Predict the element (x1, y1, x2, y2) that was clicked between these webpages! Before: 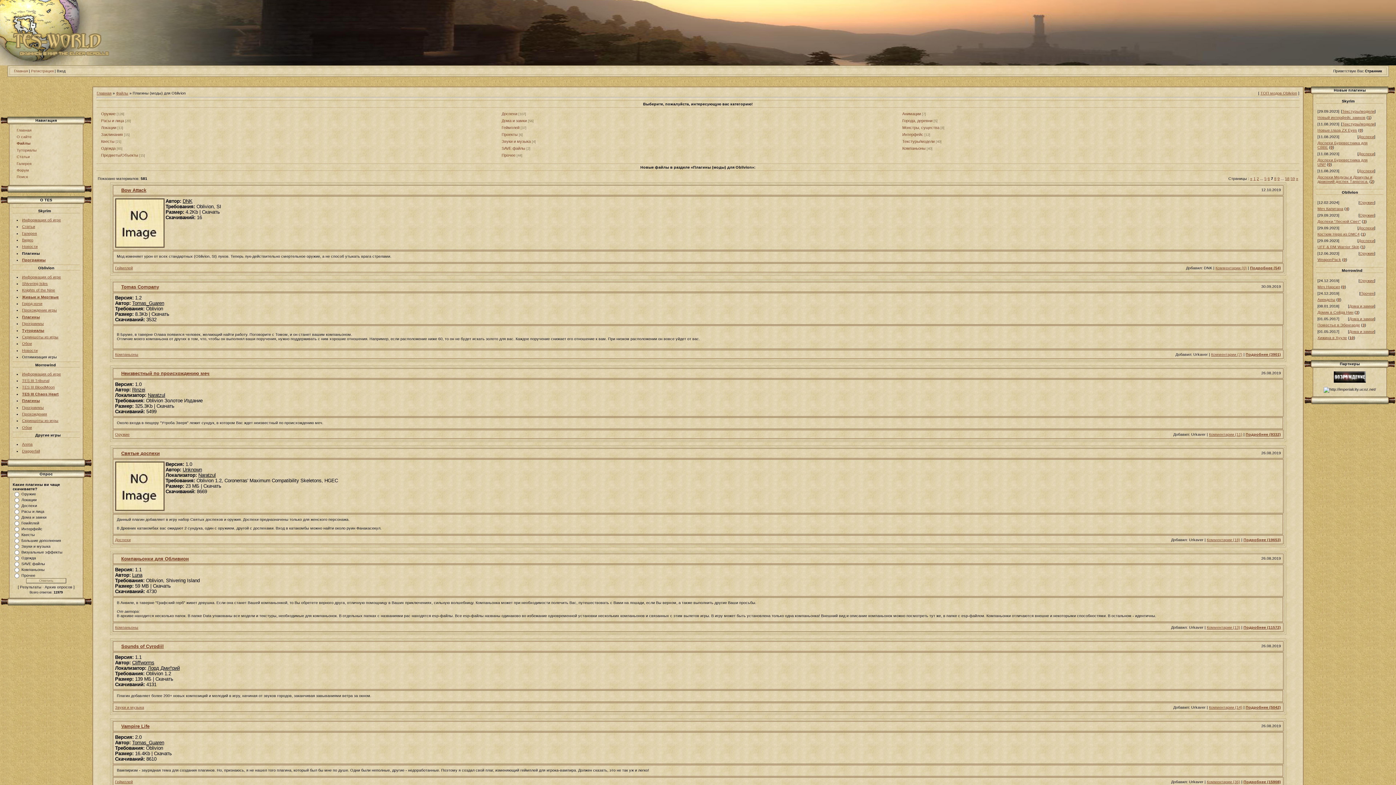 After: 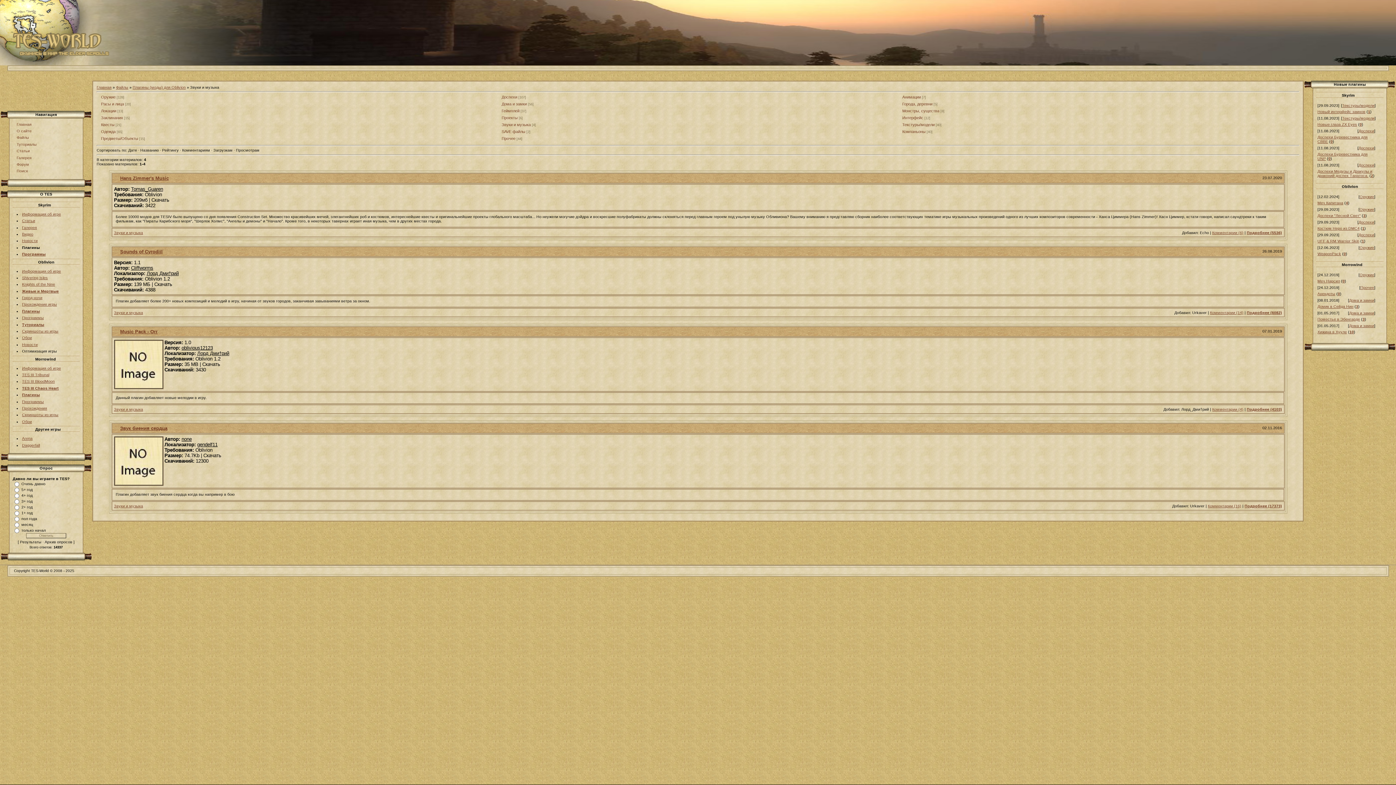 Action: label: Звуки и музыка bbox: (501, 139, 530, 143)